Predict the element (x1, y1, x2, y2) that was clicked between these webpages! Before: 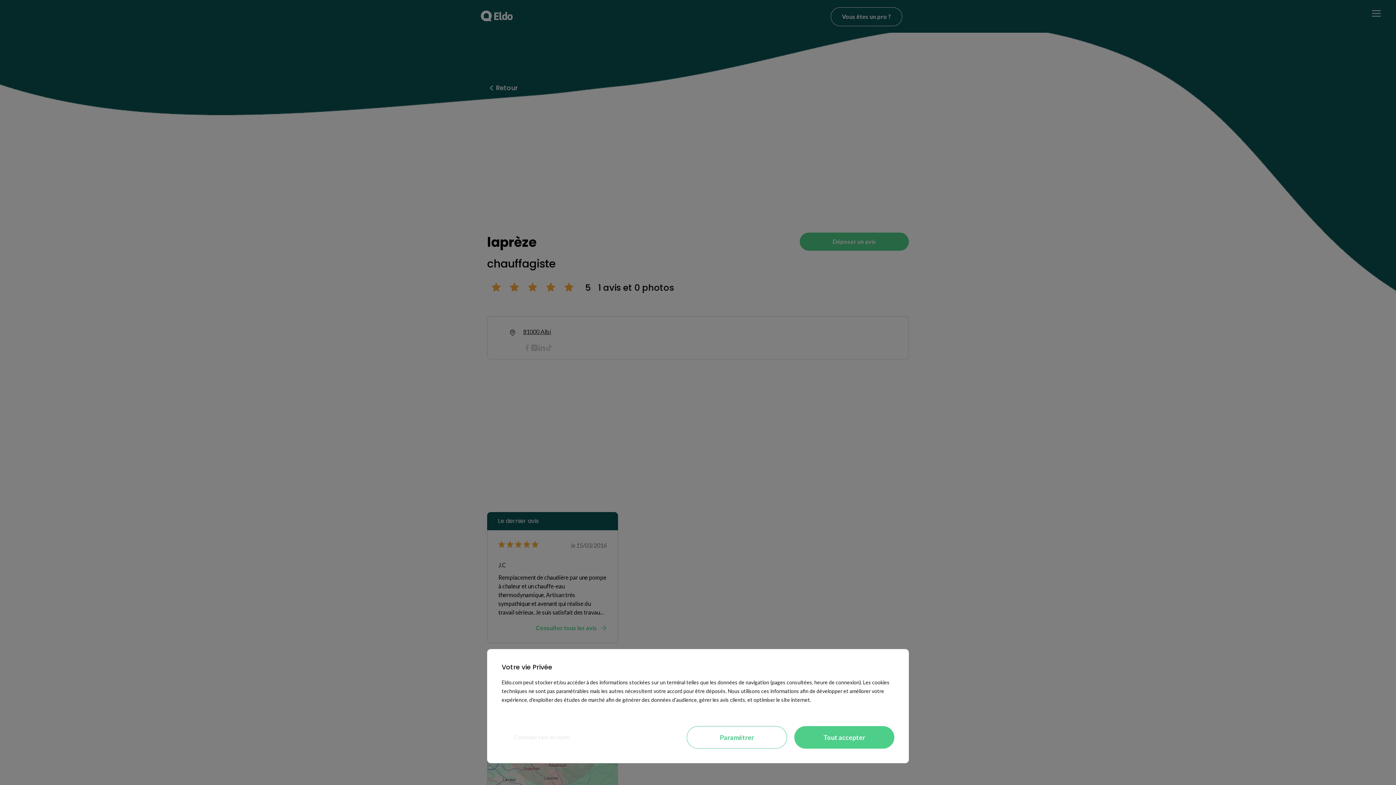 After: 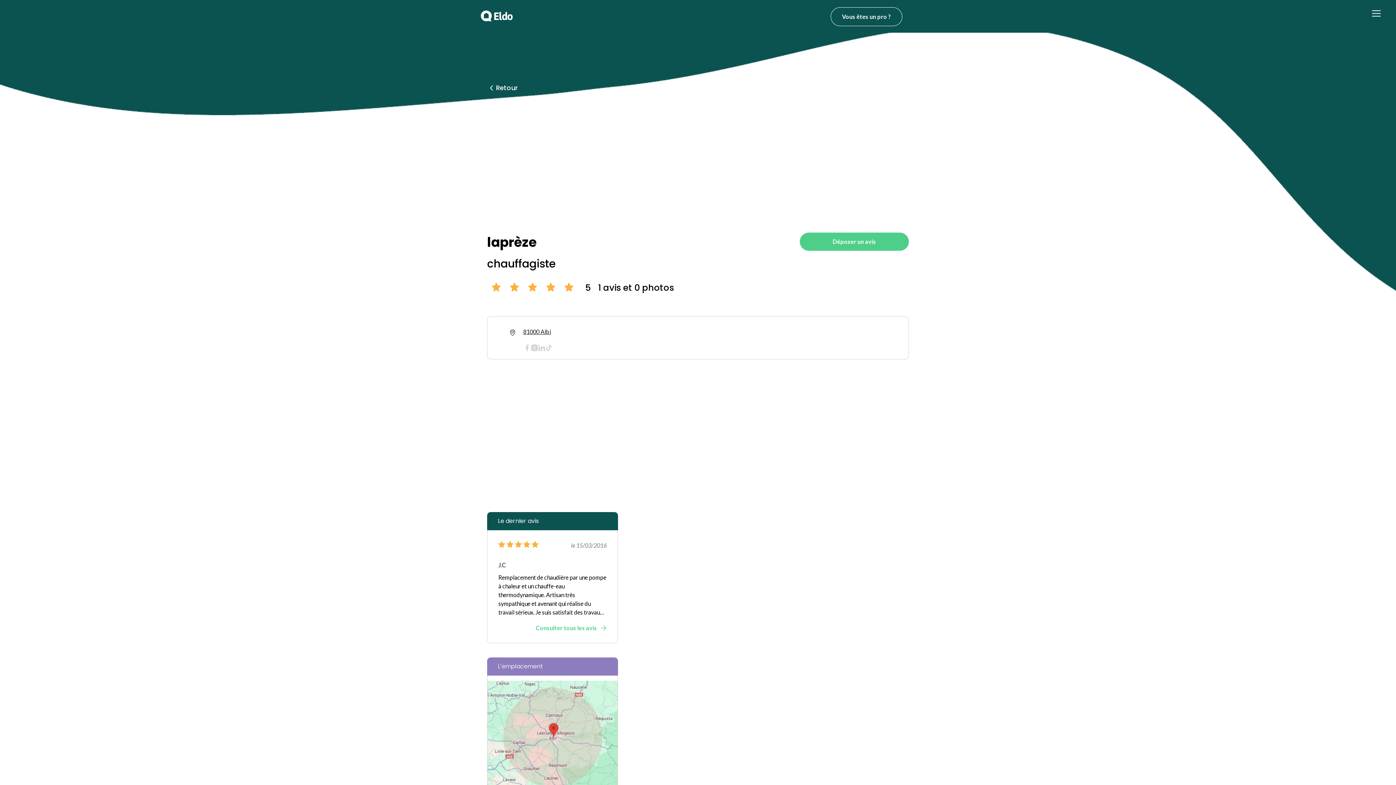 Action: label: Continuer sans accepter bbox: (501, 726, 570, 749)